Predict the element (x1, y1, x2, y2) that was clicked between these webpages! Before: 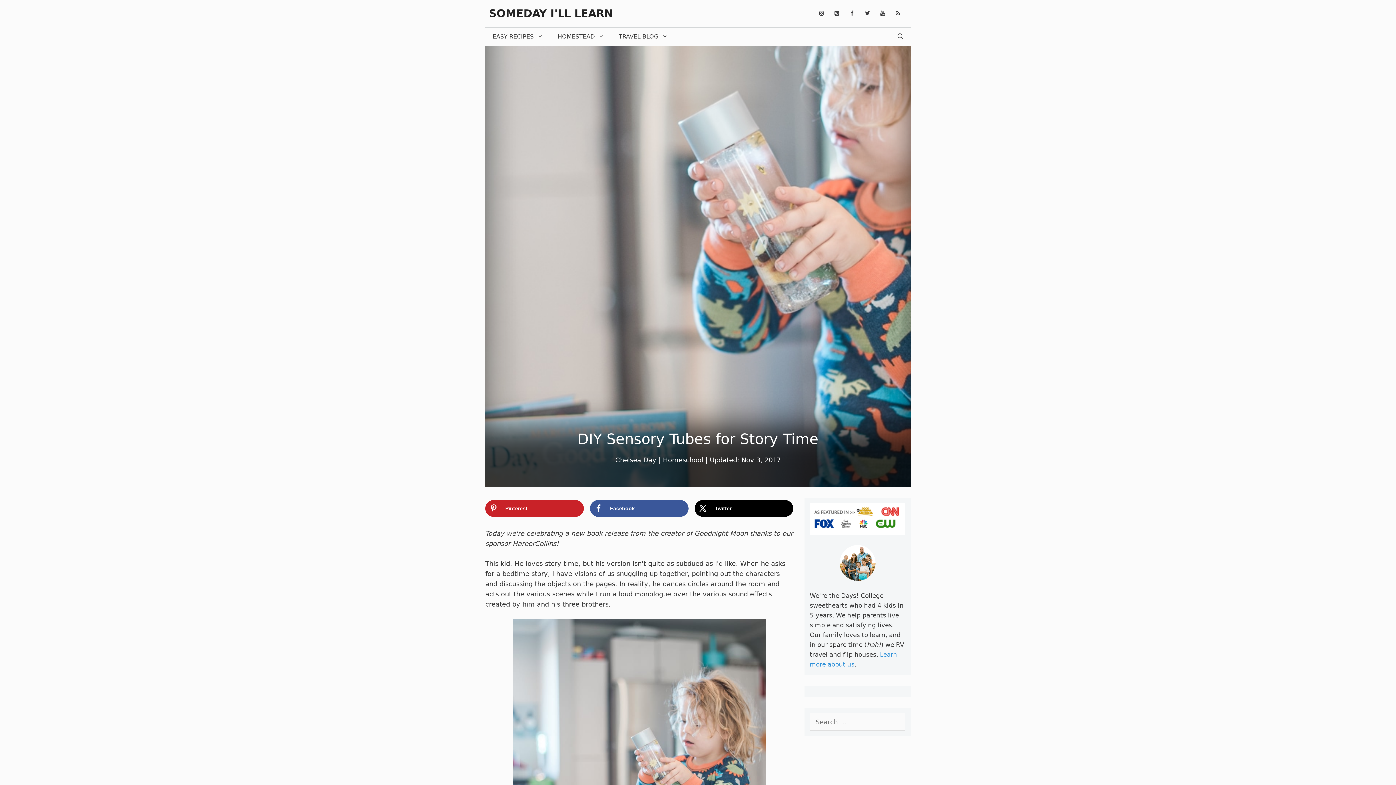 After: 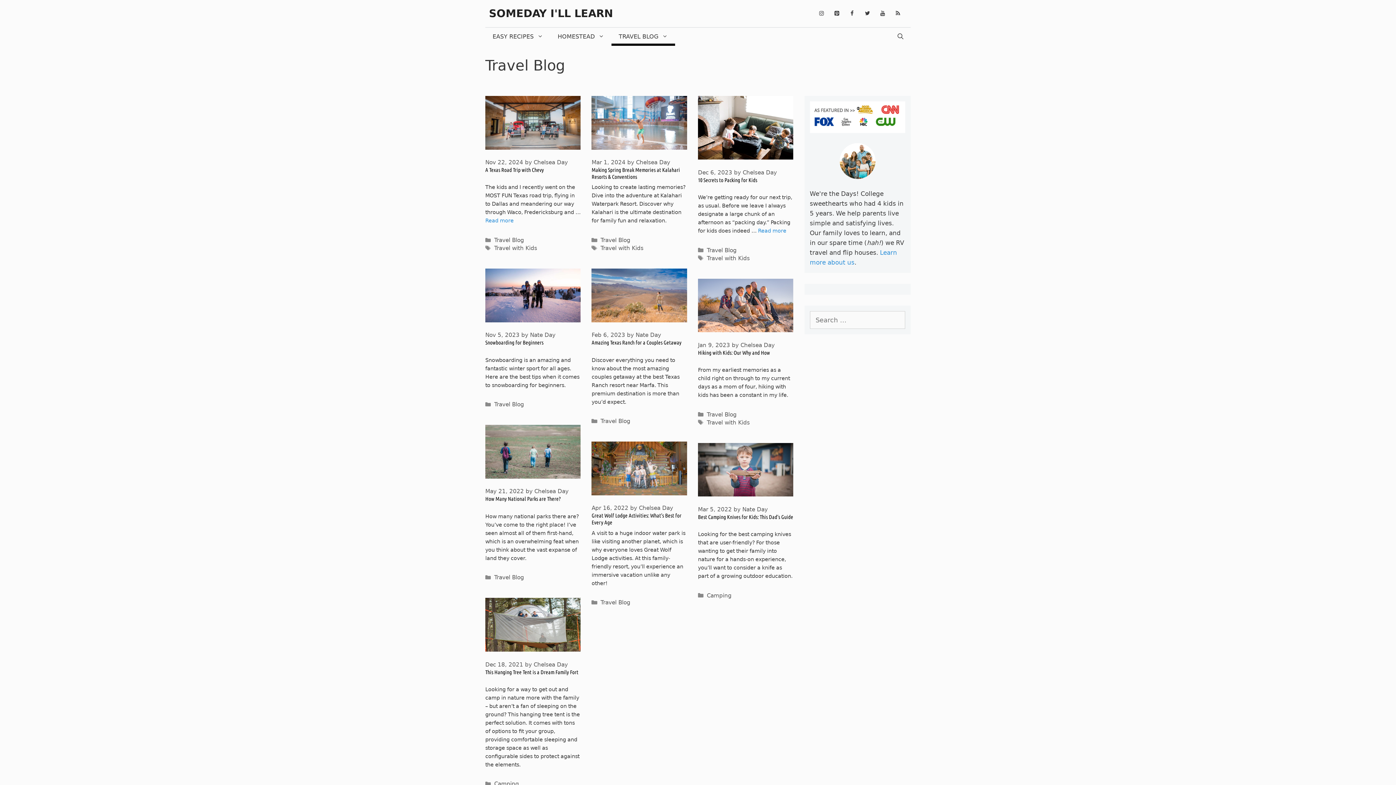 Action: bbox: (611, 27, 675, 45) label: TRAVEL BLOG